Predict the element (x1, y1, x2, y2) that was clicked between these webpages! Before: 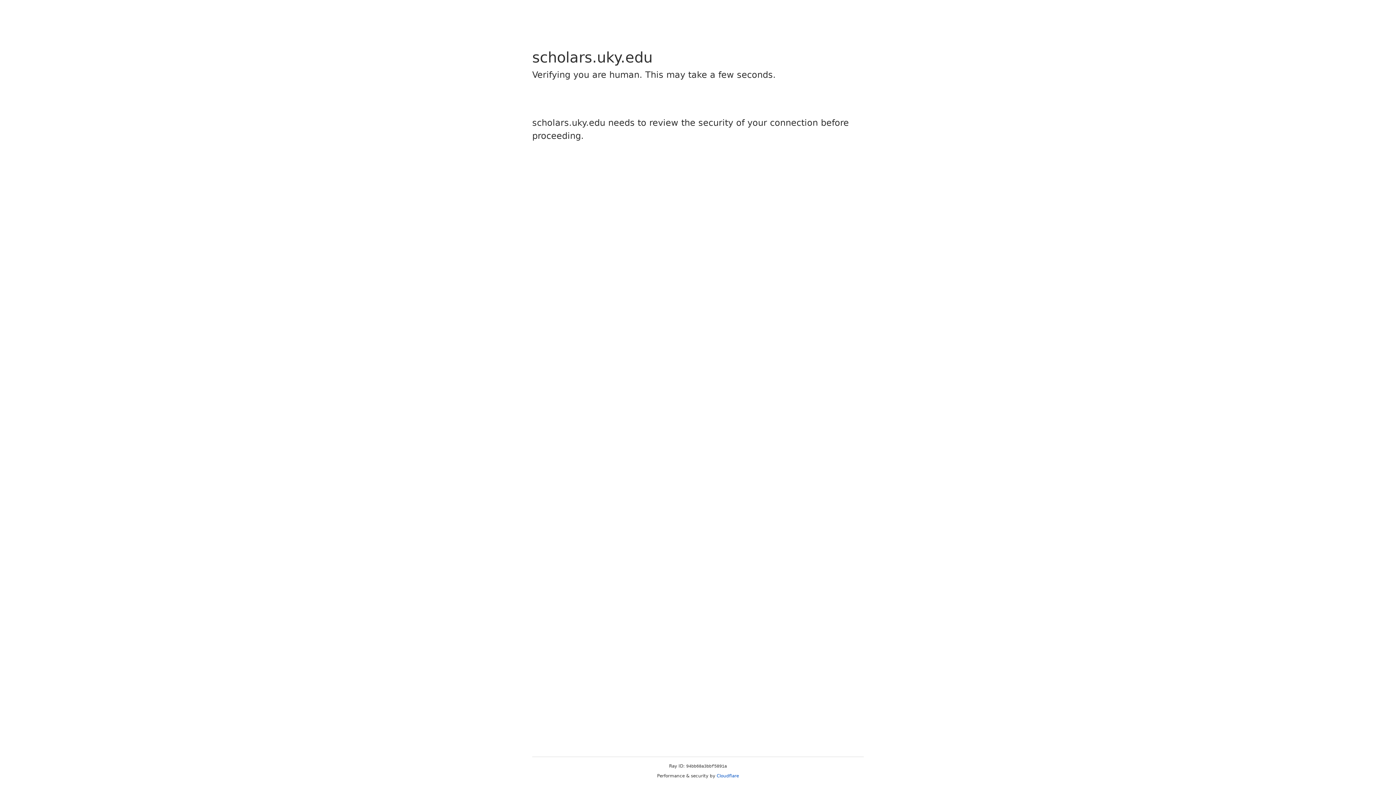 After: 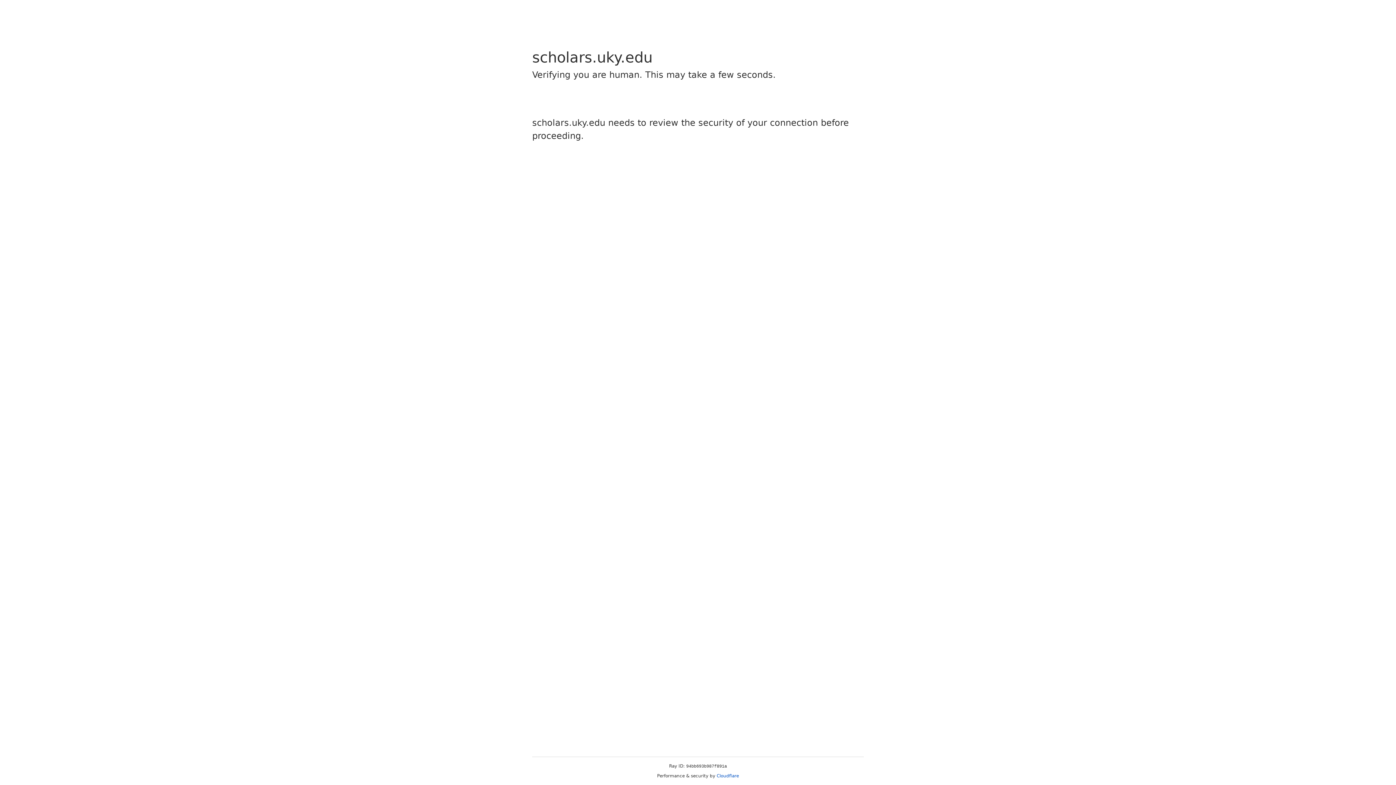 Action: label: Cloudflare bbox: (716, 773, 739, 778)